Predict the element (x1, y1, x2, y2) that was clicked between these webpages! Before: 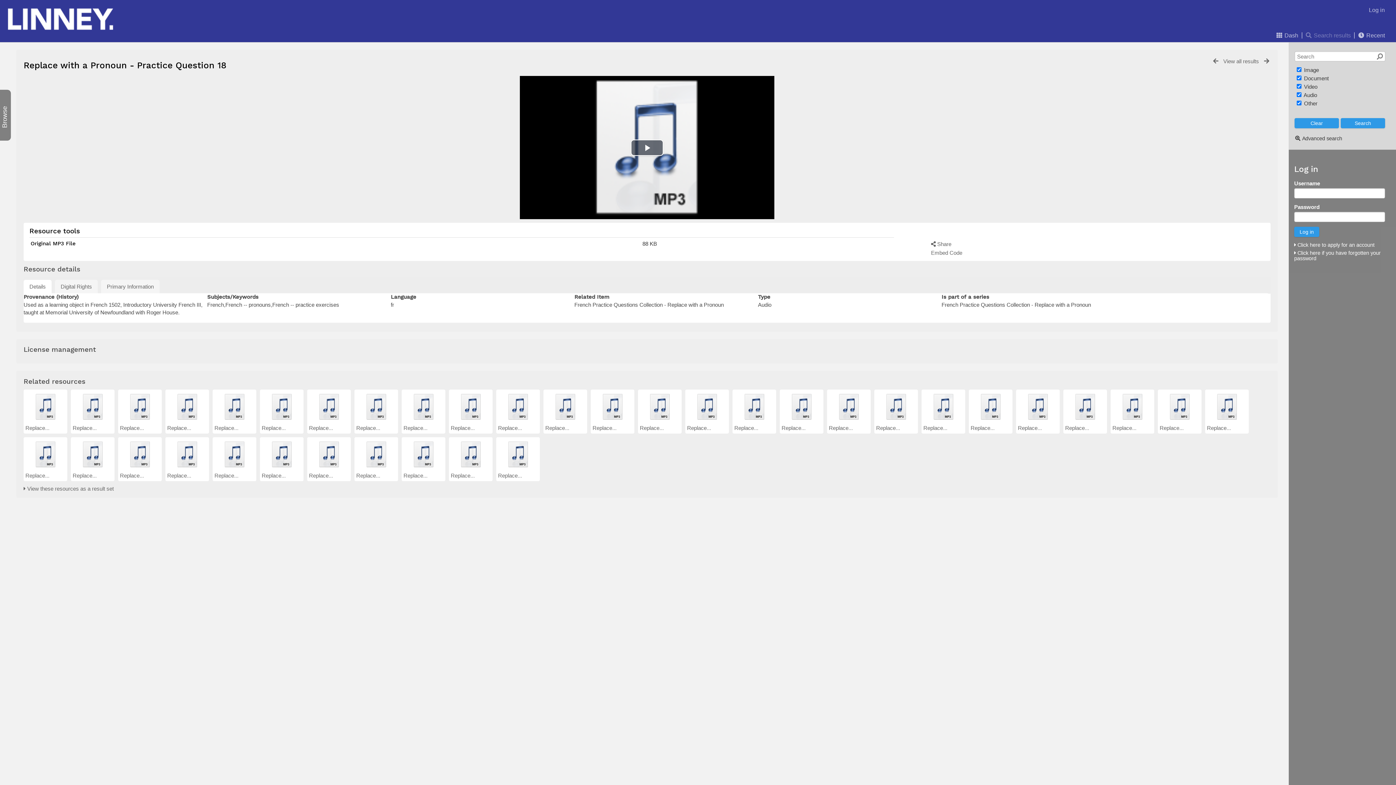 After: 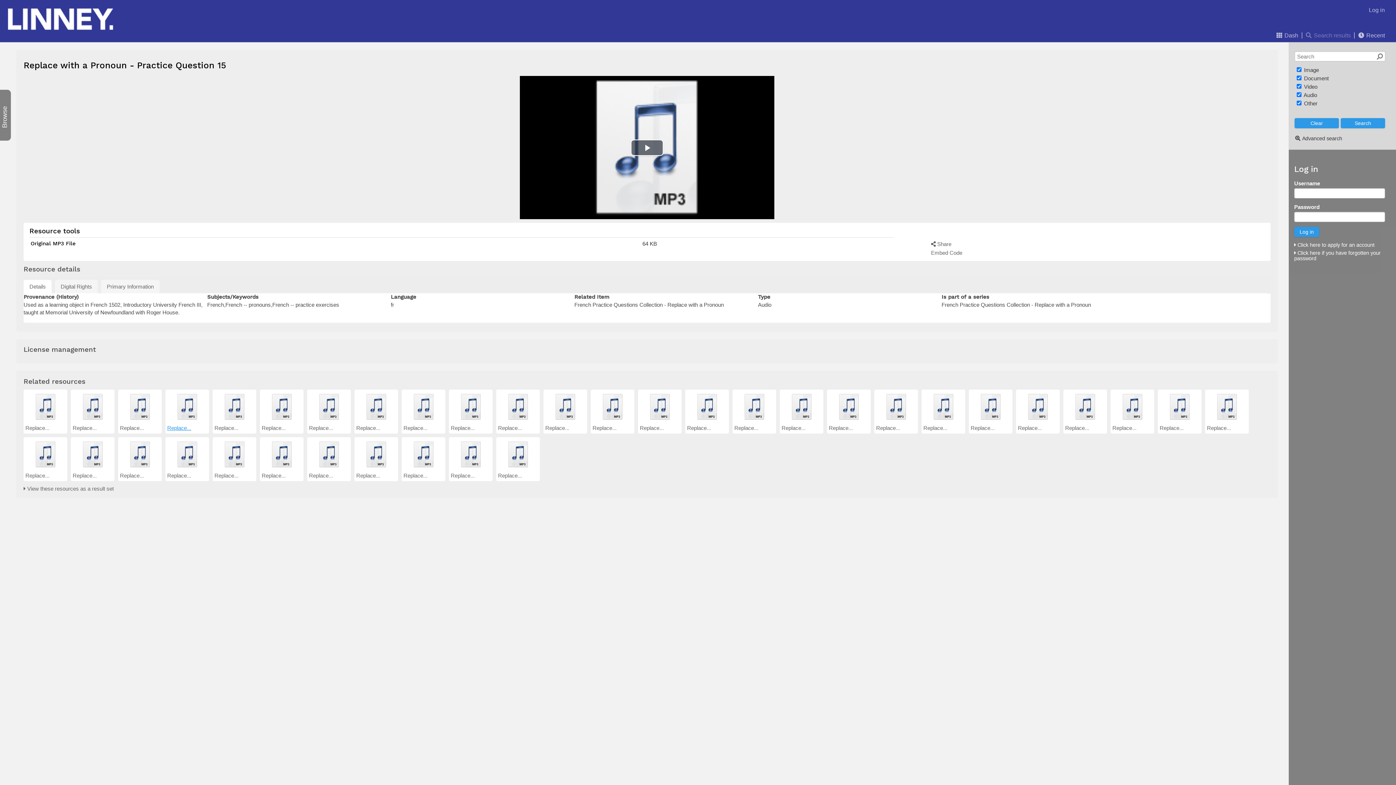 Action: label: Replace... bbox: (167, 425, 191, 431)